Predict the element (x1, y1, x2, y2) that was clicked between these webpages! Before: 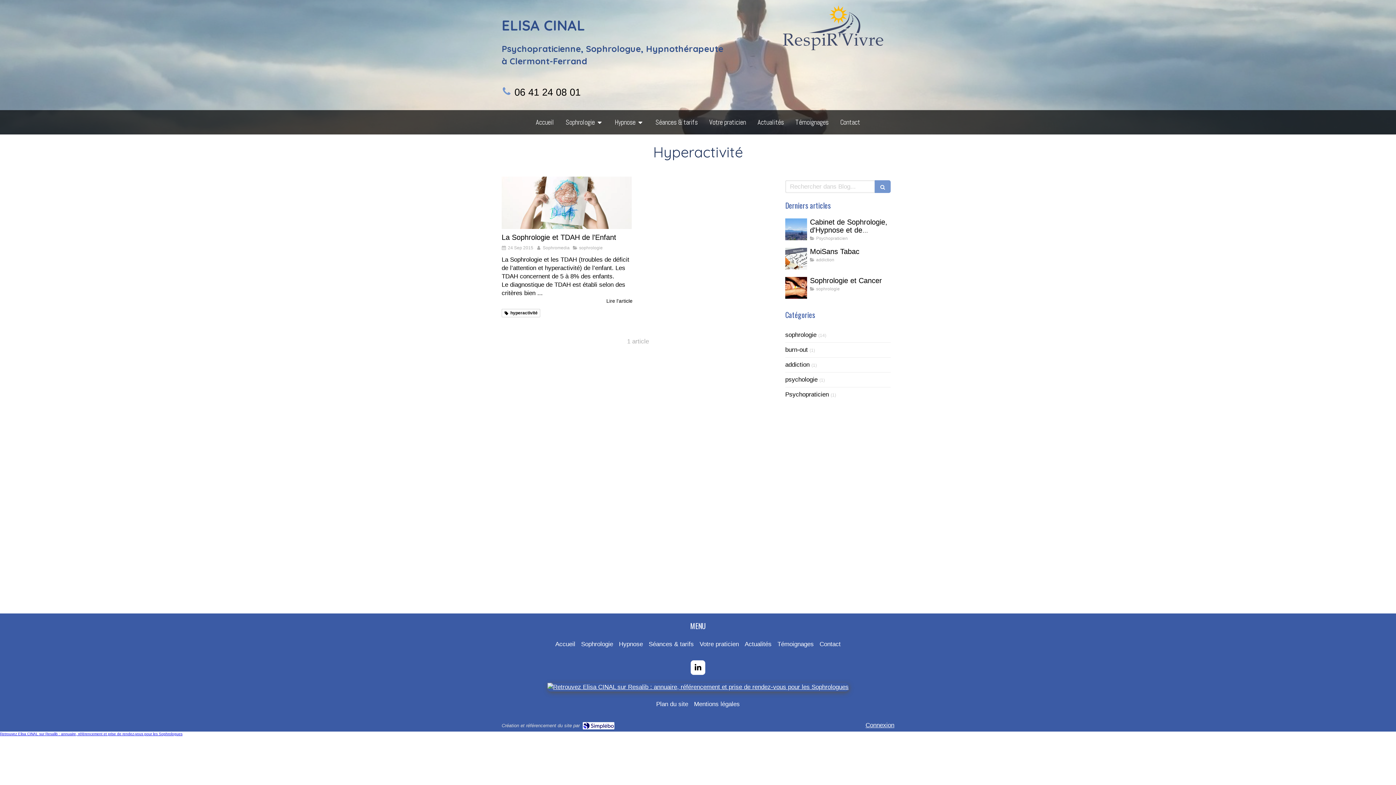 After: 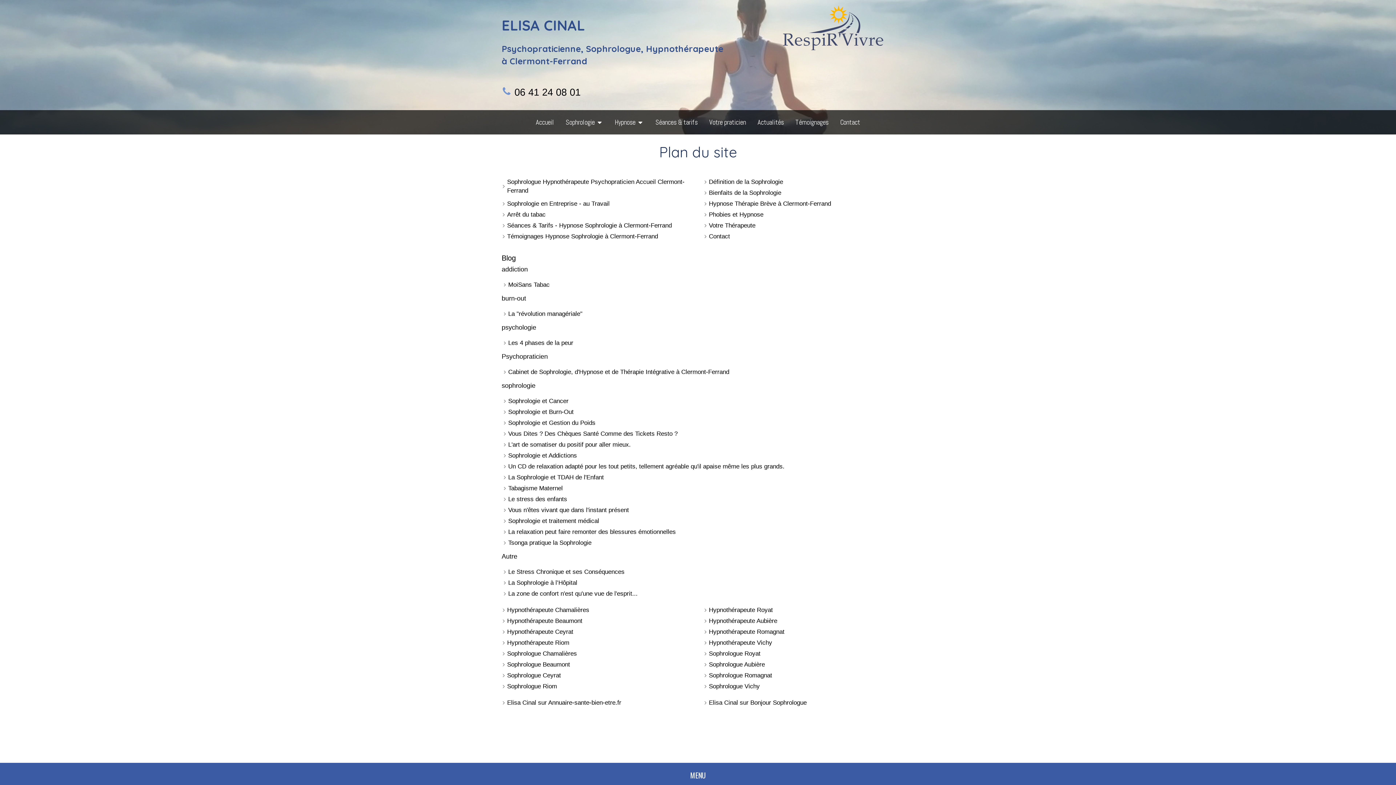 Action: label: Plan du site bbox: (656, 700, 688, 709)